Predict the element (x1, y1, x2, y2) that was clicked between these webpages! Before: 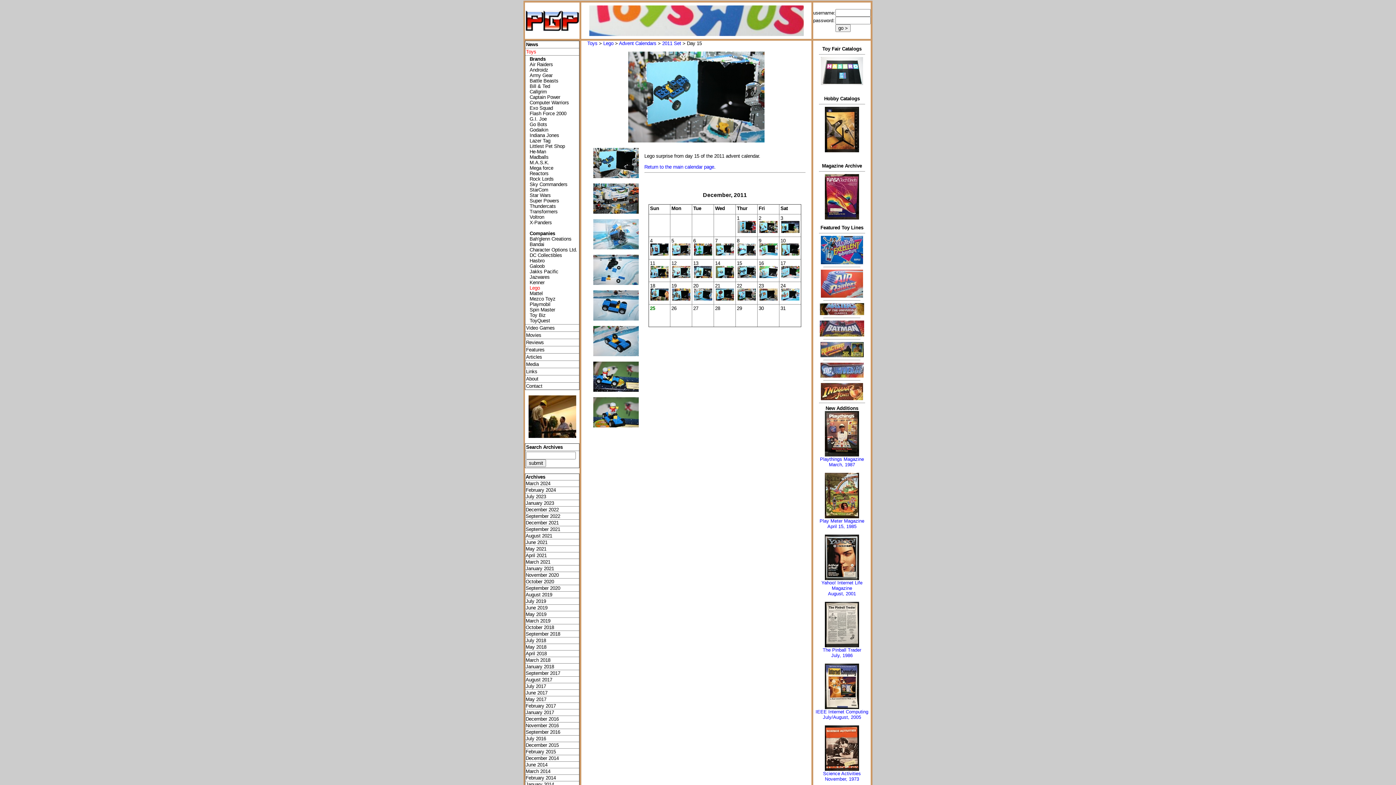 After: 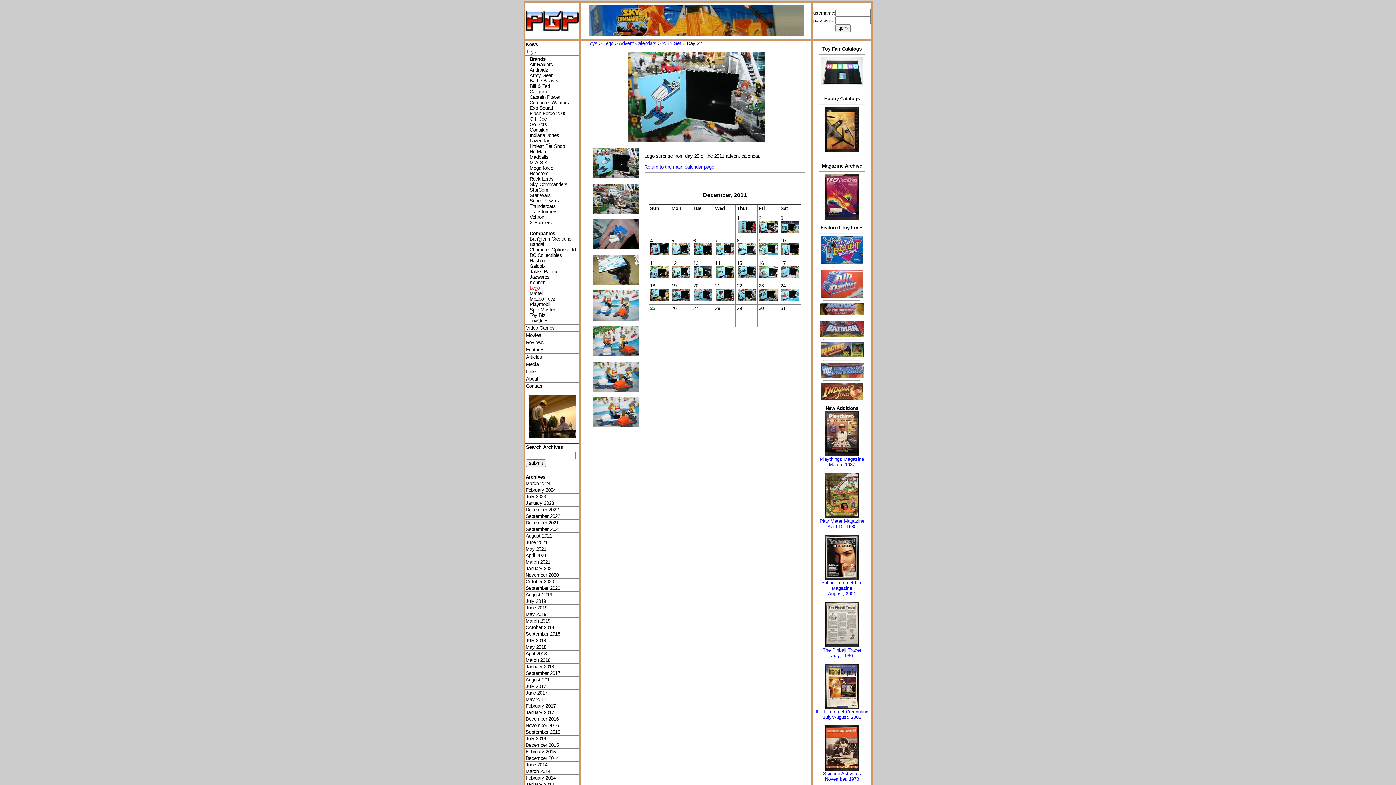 Action: bbox: (737, 296, 755, 301)